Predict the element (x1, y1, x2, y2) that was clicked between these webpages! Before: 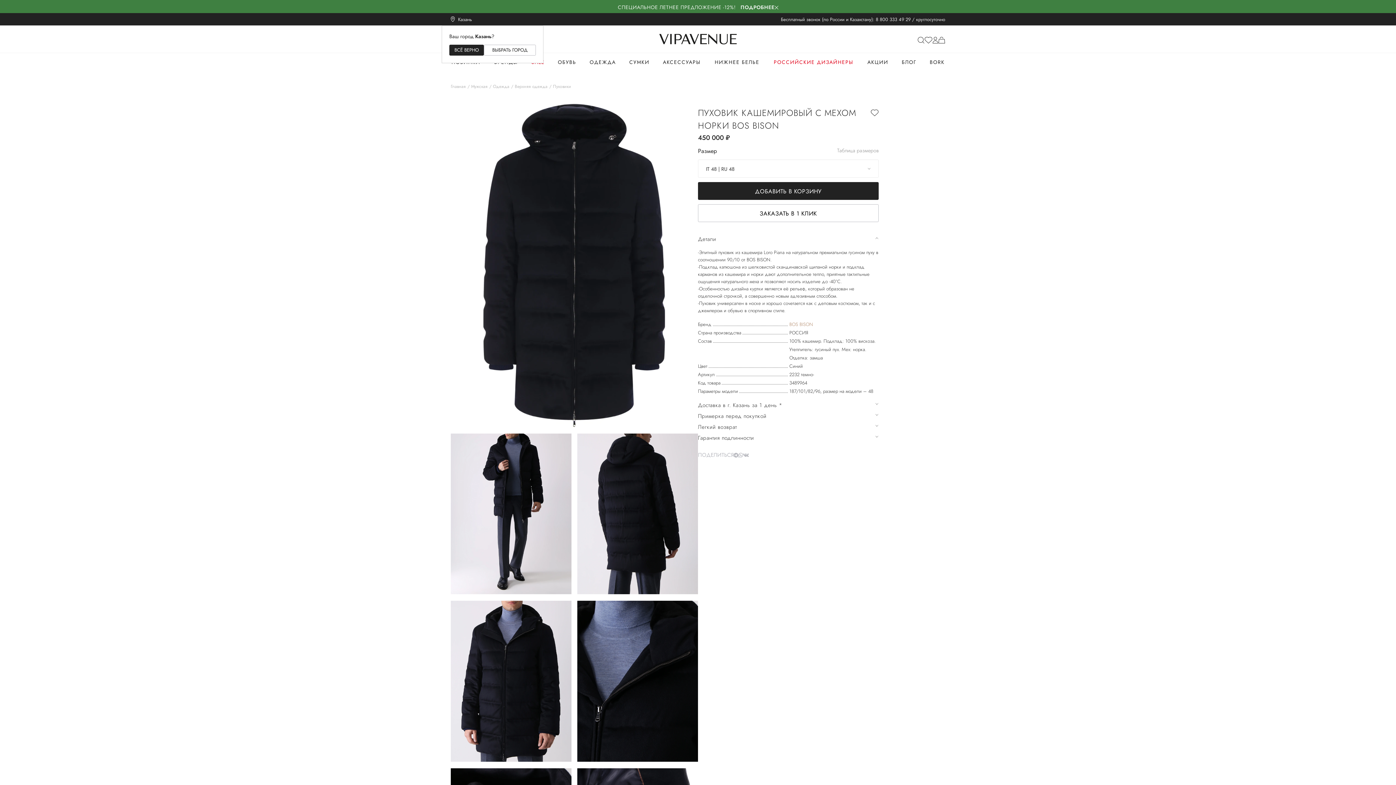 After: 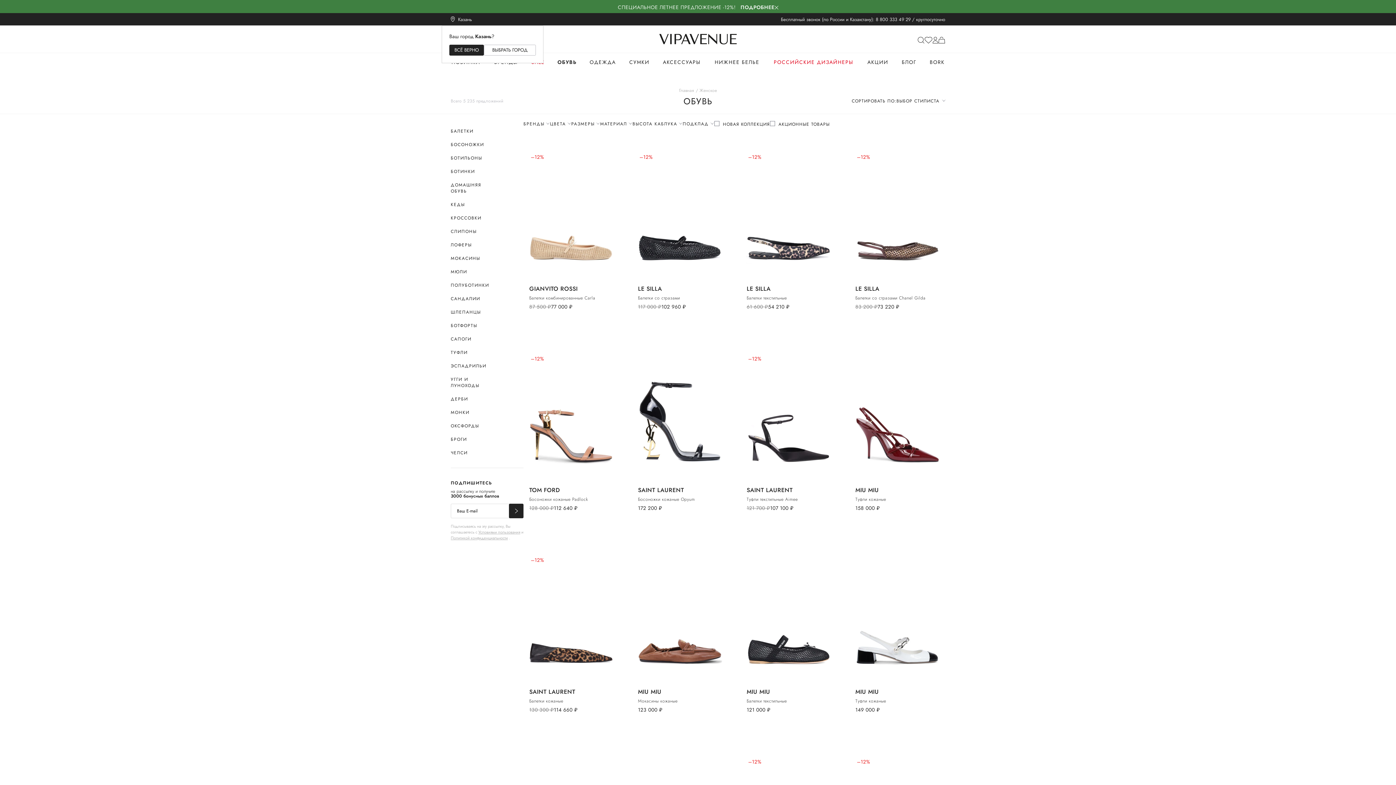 Action: label: ОБУВЬ bbox: (558, 58, 576, 67)